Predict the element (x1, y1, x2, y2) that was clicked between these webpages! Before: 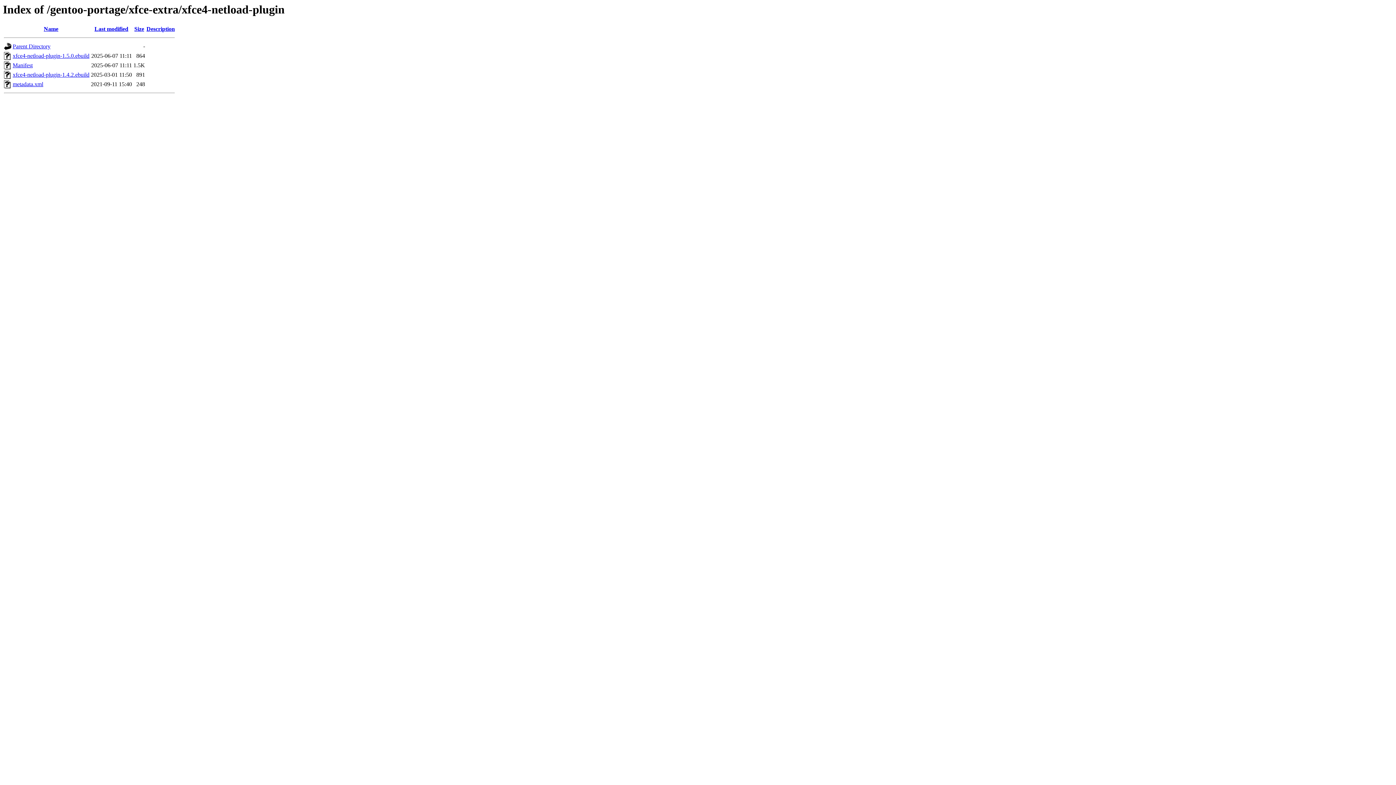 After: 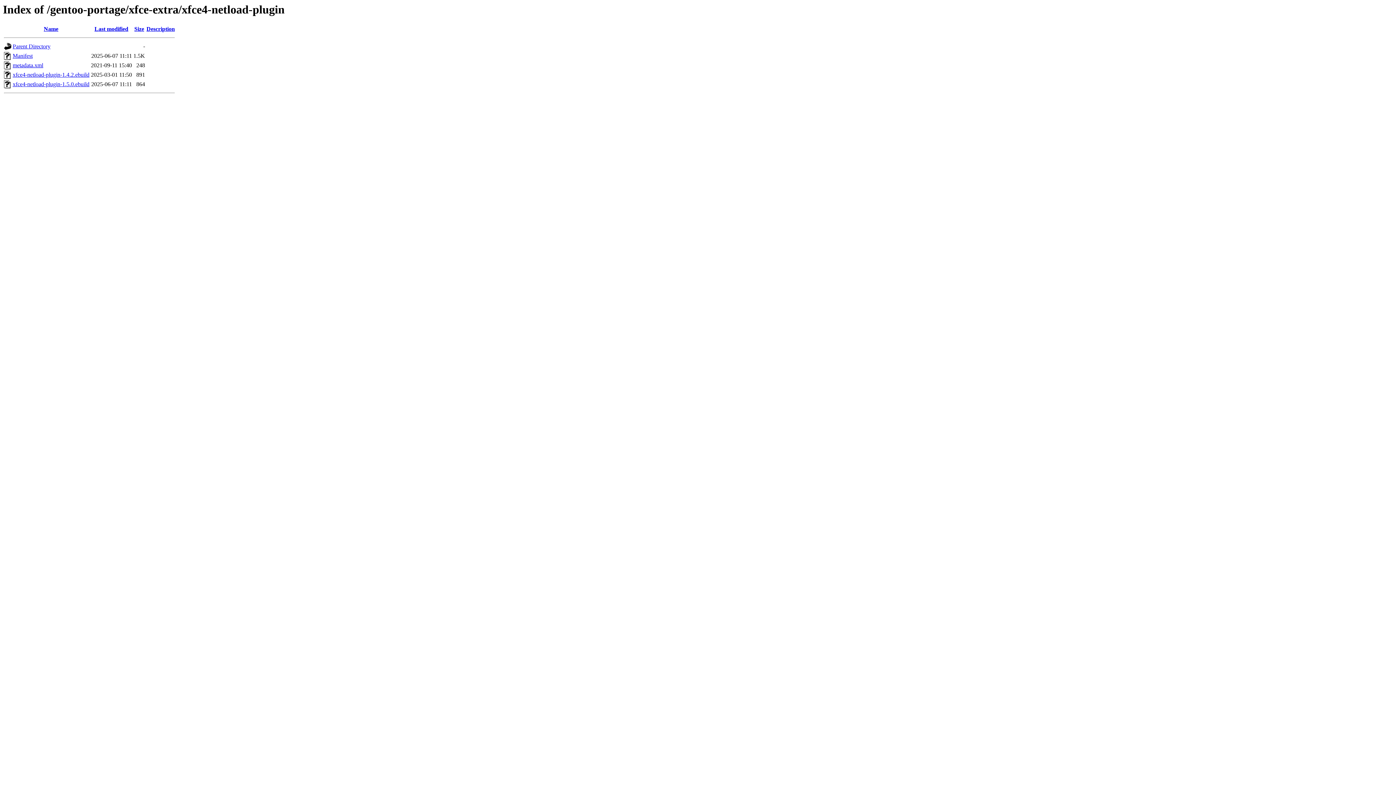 Action: bbox: (146, 25, 174, 32) label: Description